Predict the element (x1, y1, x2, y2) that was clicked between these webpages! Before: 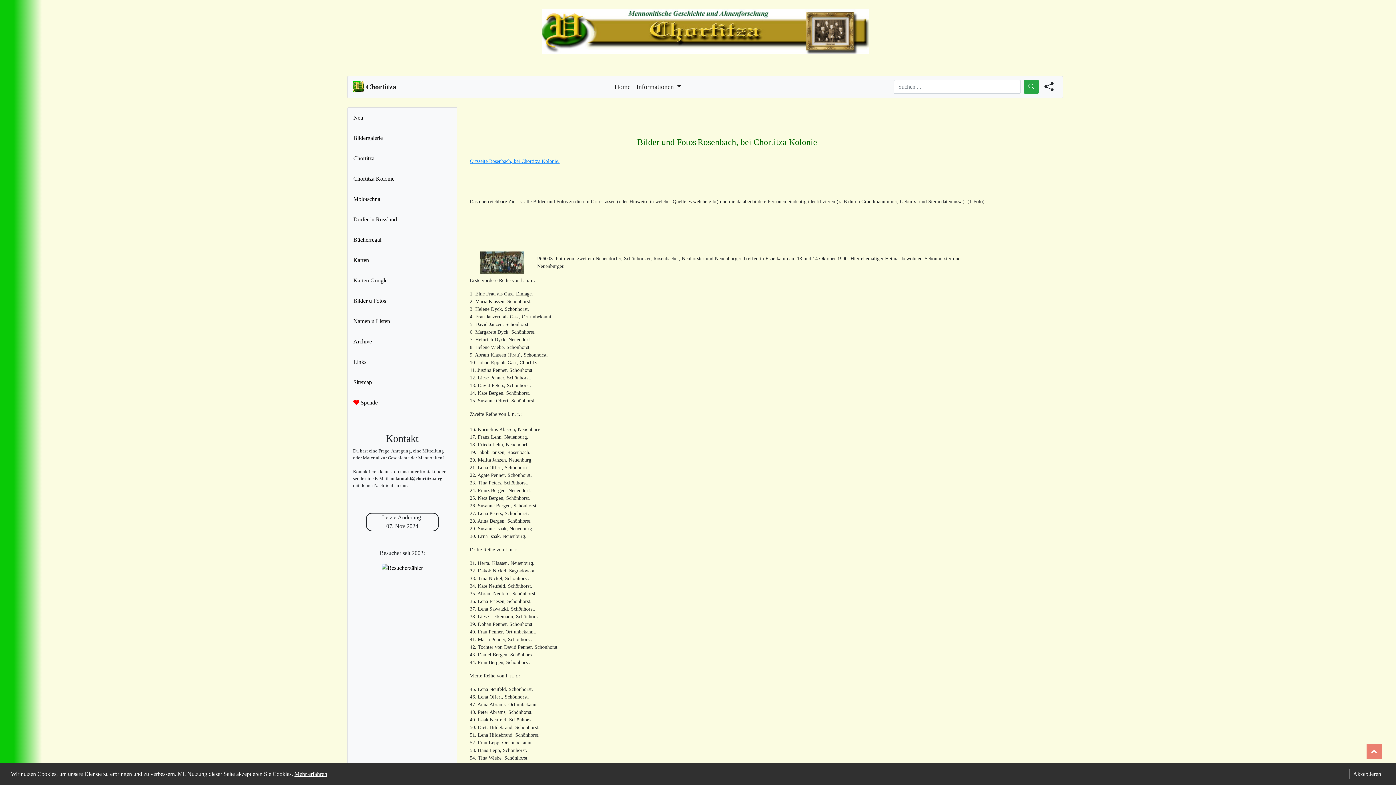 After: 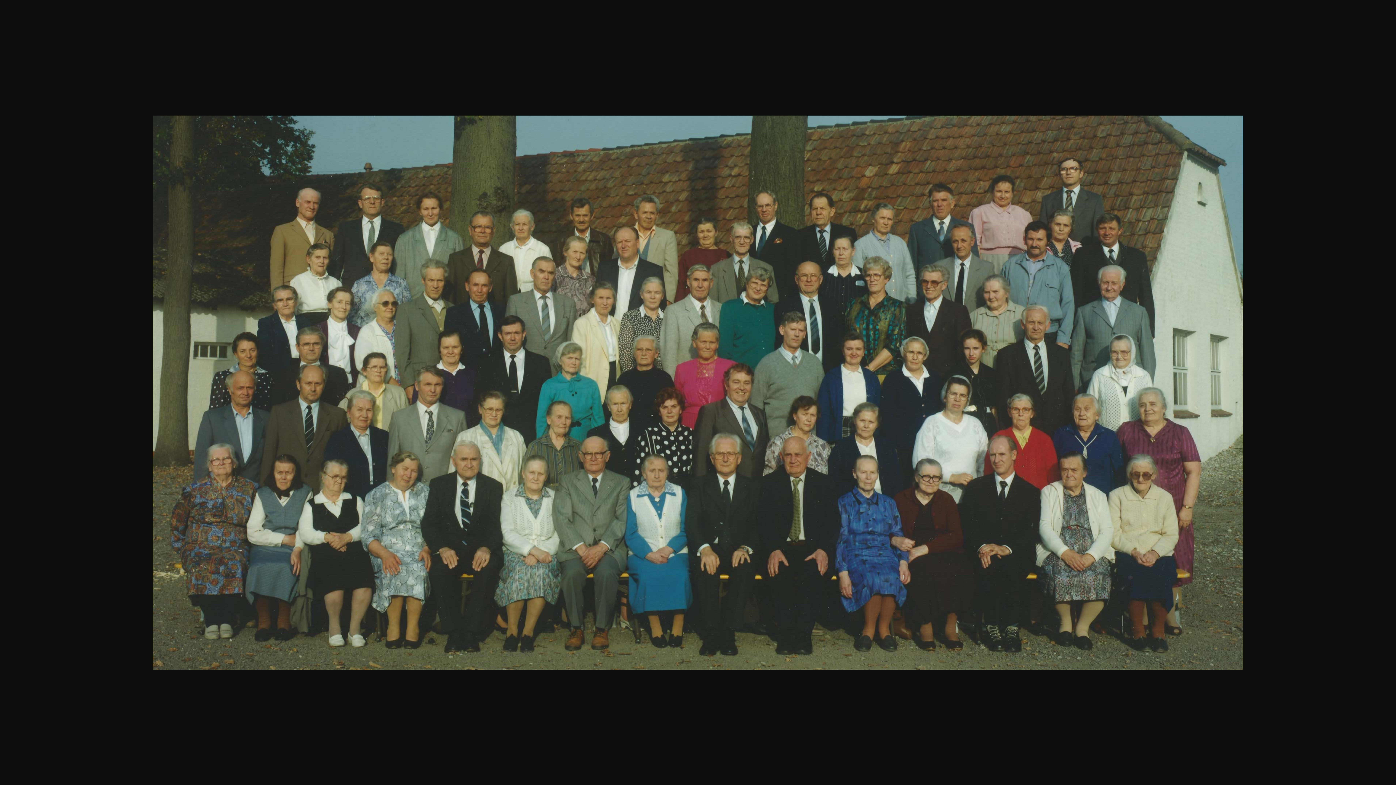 Action: bbox: (480, 259, 523, 264)